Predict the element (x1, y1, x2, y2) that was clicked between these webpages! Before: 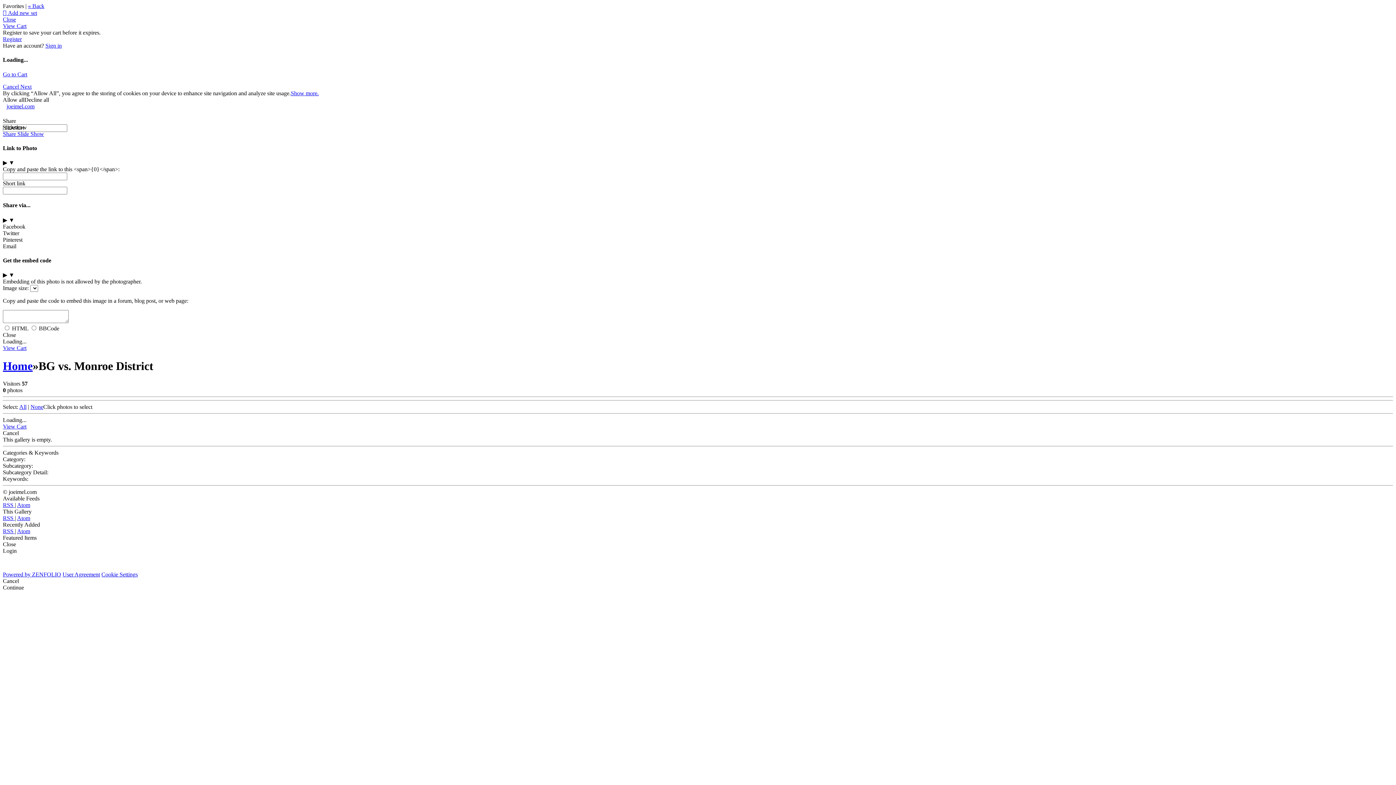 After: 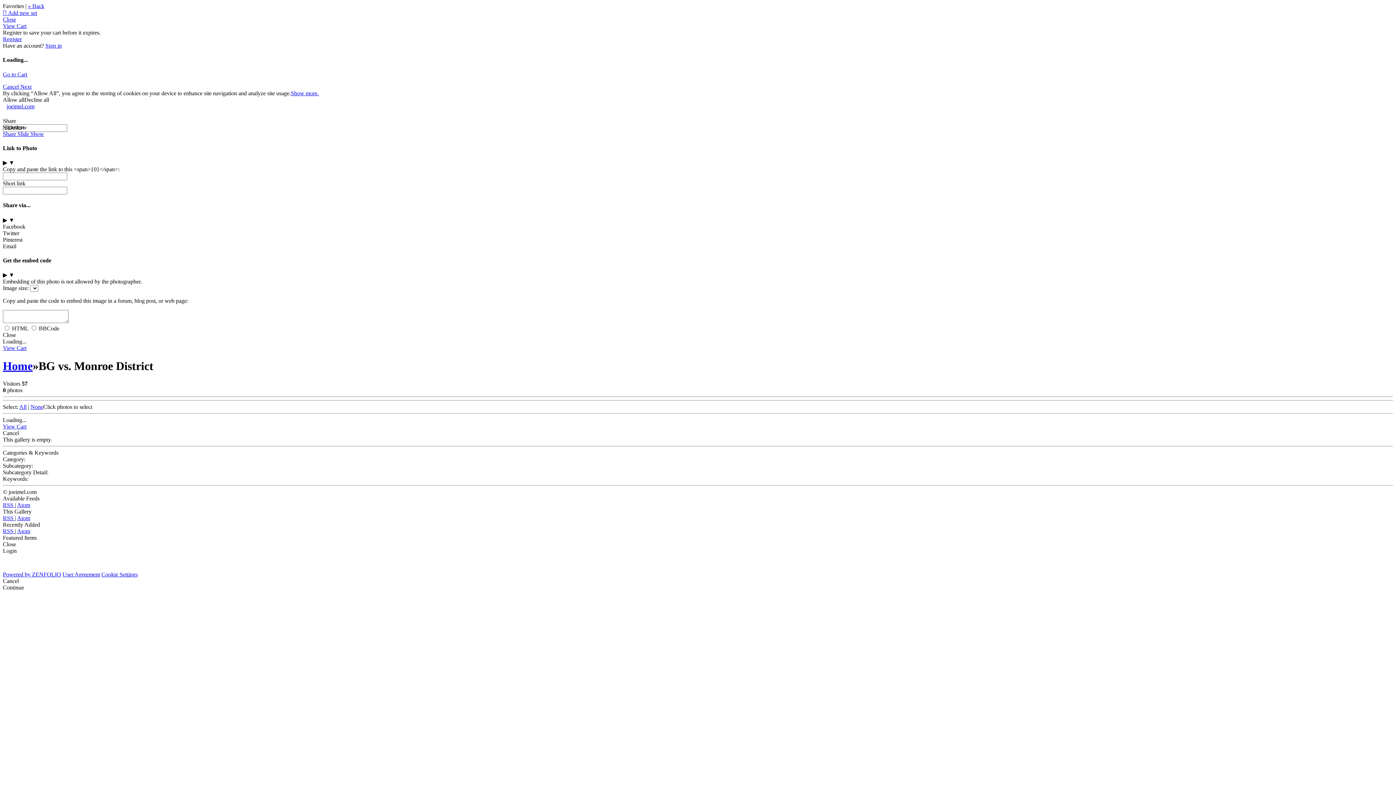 Action: label: Facebook bbox: (2, 223, 25, 229)